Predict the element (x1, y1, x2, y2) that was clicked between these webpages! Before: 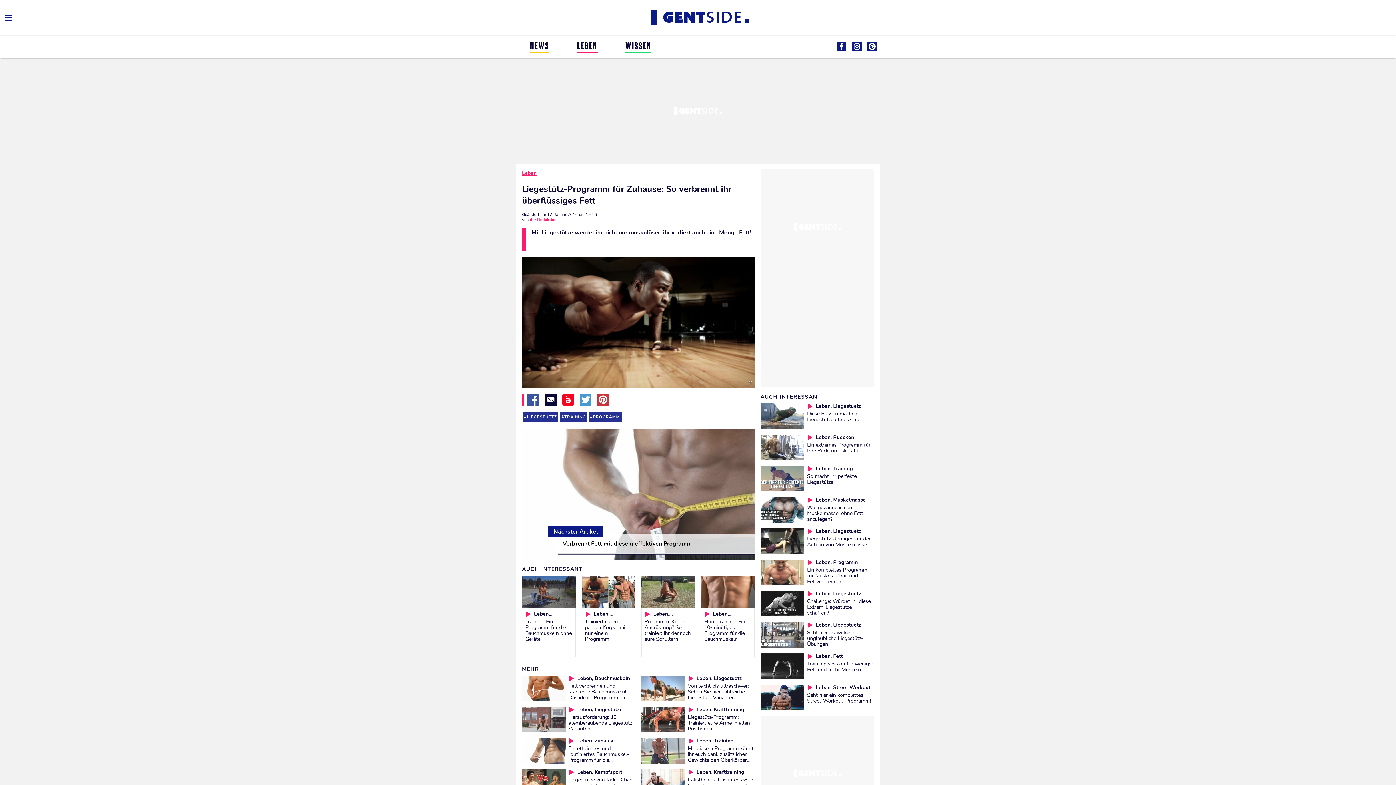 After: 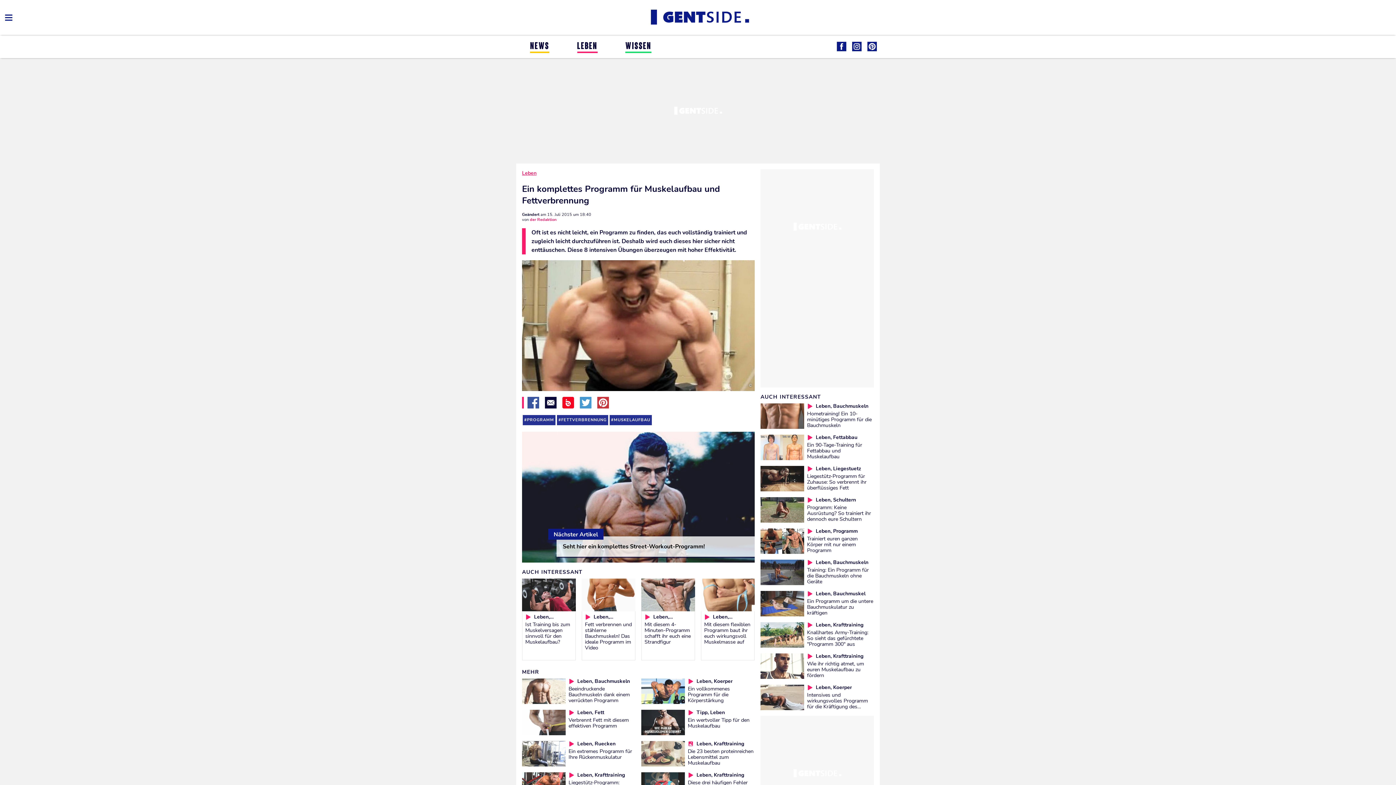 Action: bbox: (807, 566, 867, 585) label: Ein komplettes Programm für Muskelaufbau und Fettverbrennung